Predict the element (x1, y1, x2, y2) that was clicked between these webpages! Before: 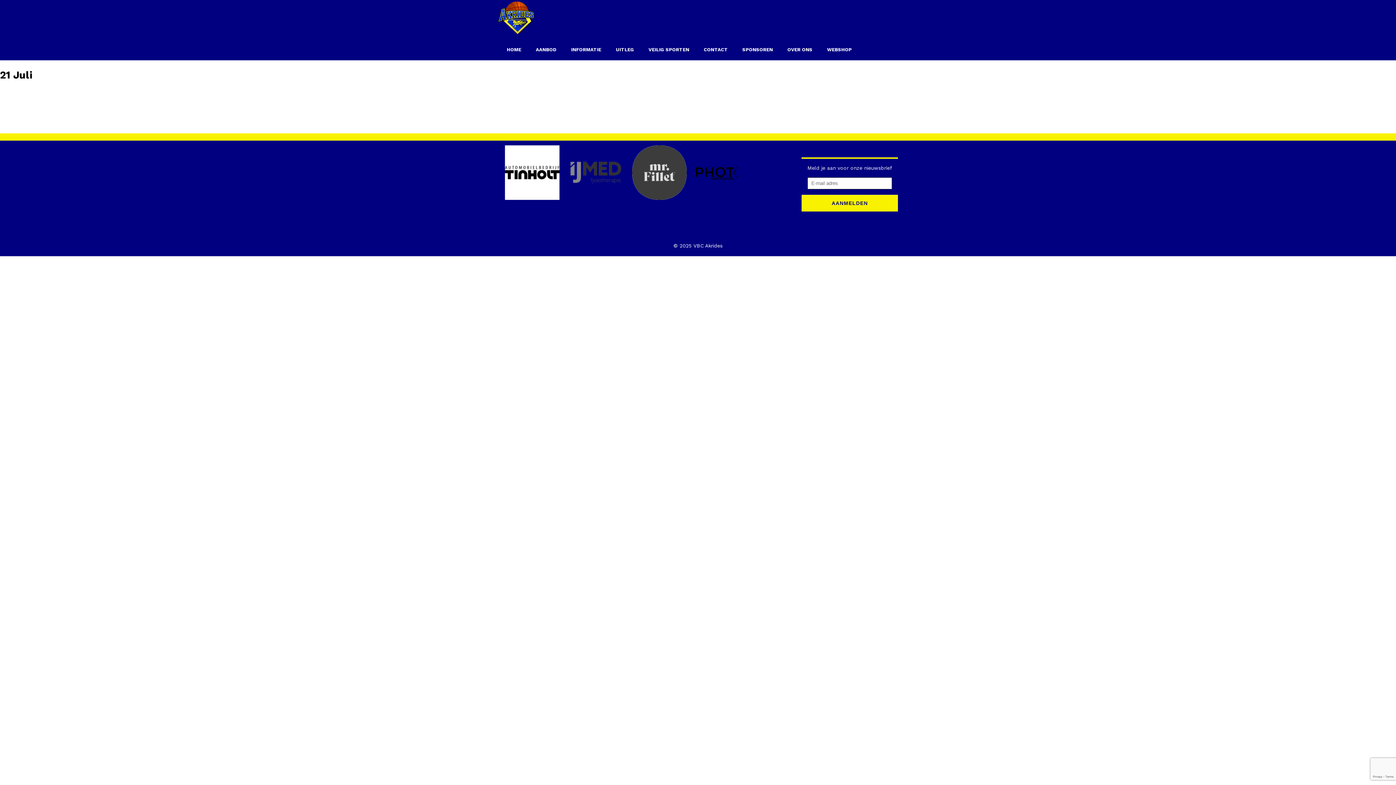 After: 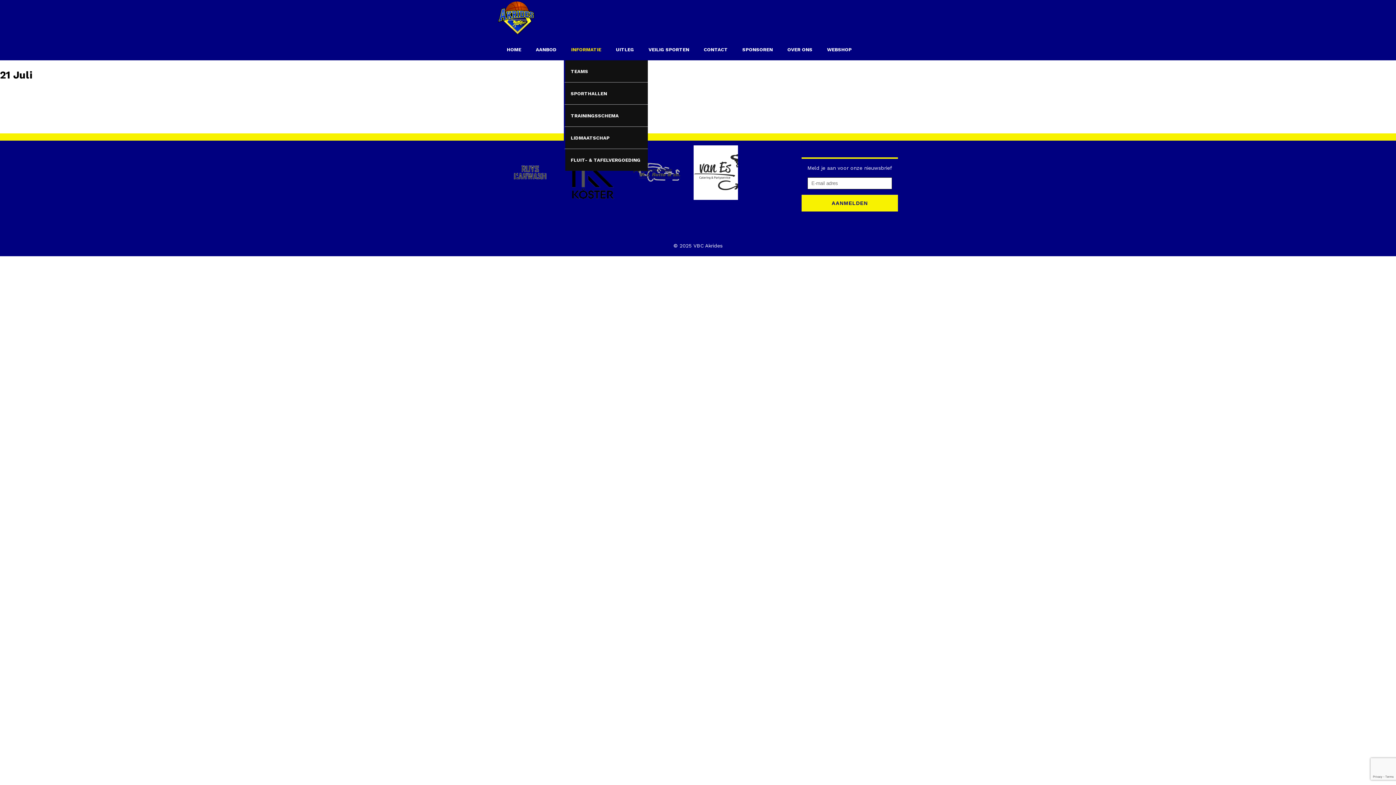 Action: bbox: (564, 38, 608, 60) label: INFORMATIE